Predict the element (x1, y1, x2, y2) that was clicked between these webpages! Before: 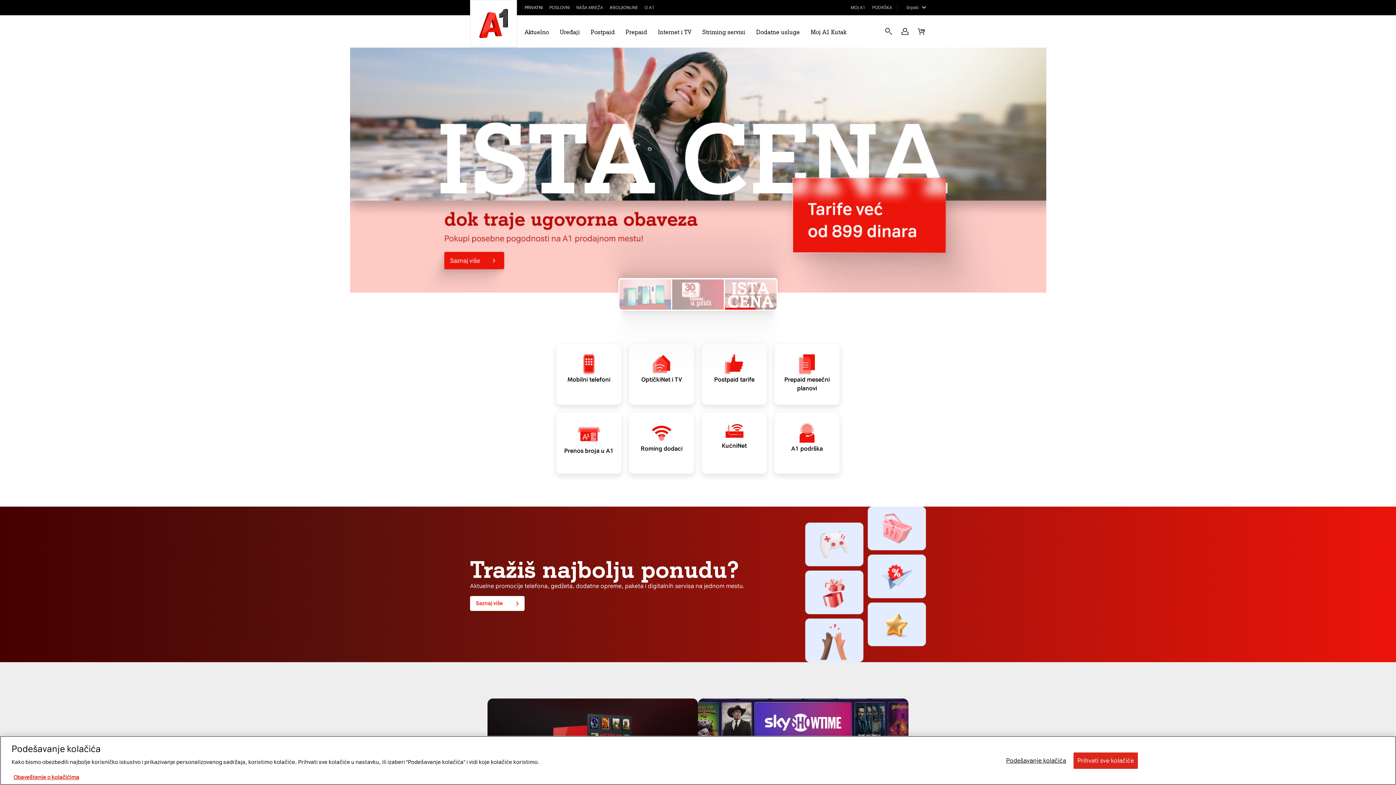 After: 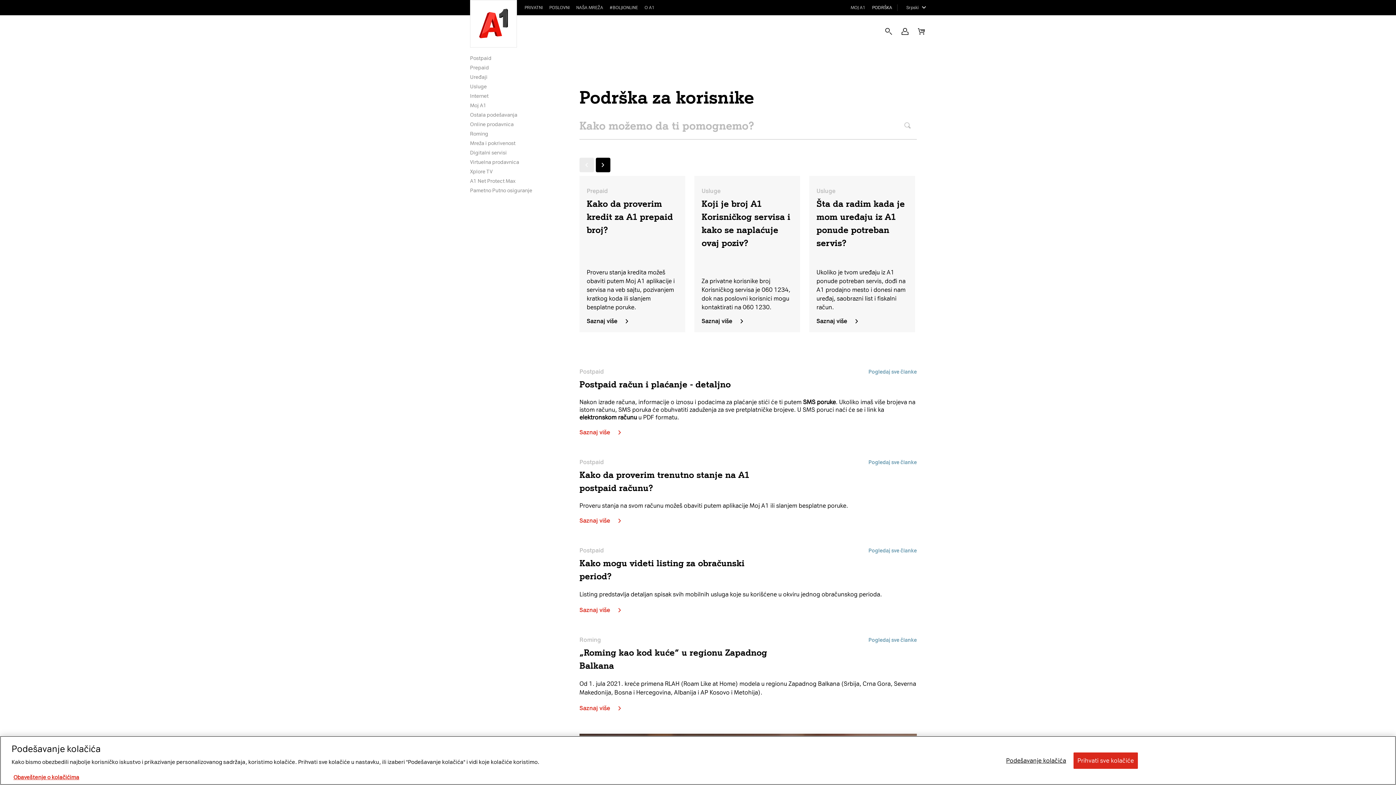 Action: label: A1 podrška bbox: (774, 412, 840, 474)